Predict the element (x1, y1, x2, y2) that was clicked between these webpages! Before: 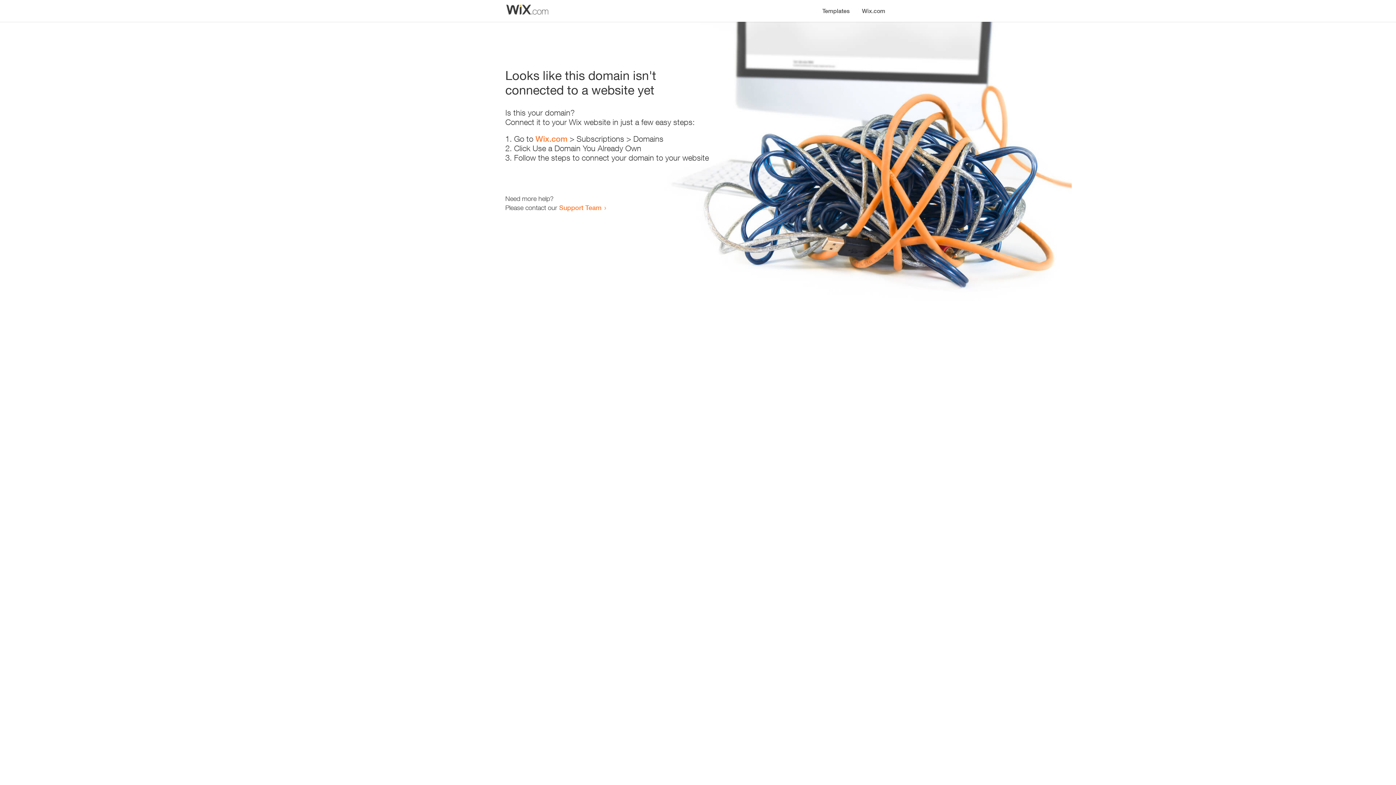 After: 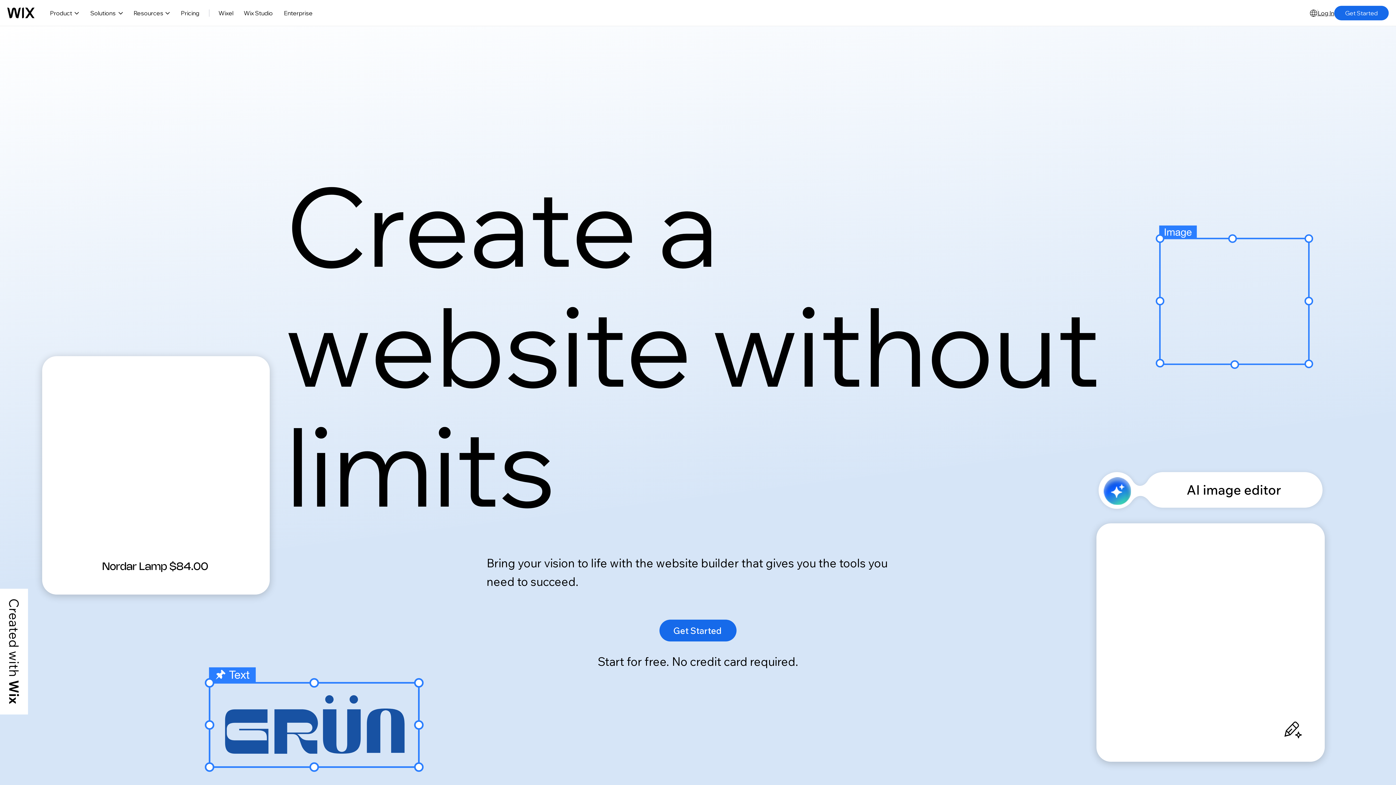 Action: label: Wix.com bbox: (856, 0, 890, 14)